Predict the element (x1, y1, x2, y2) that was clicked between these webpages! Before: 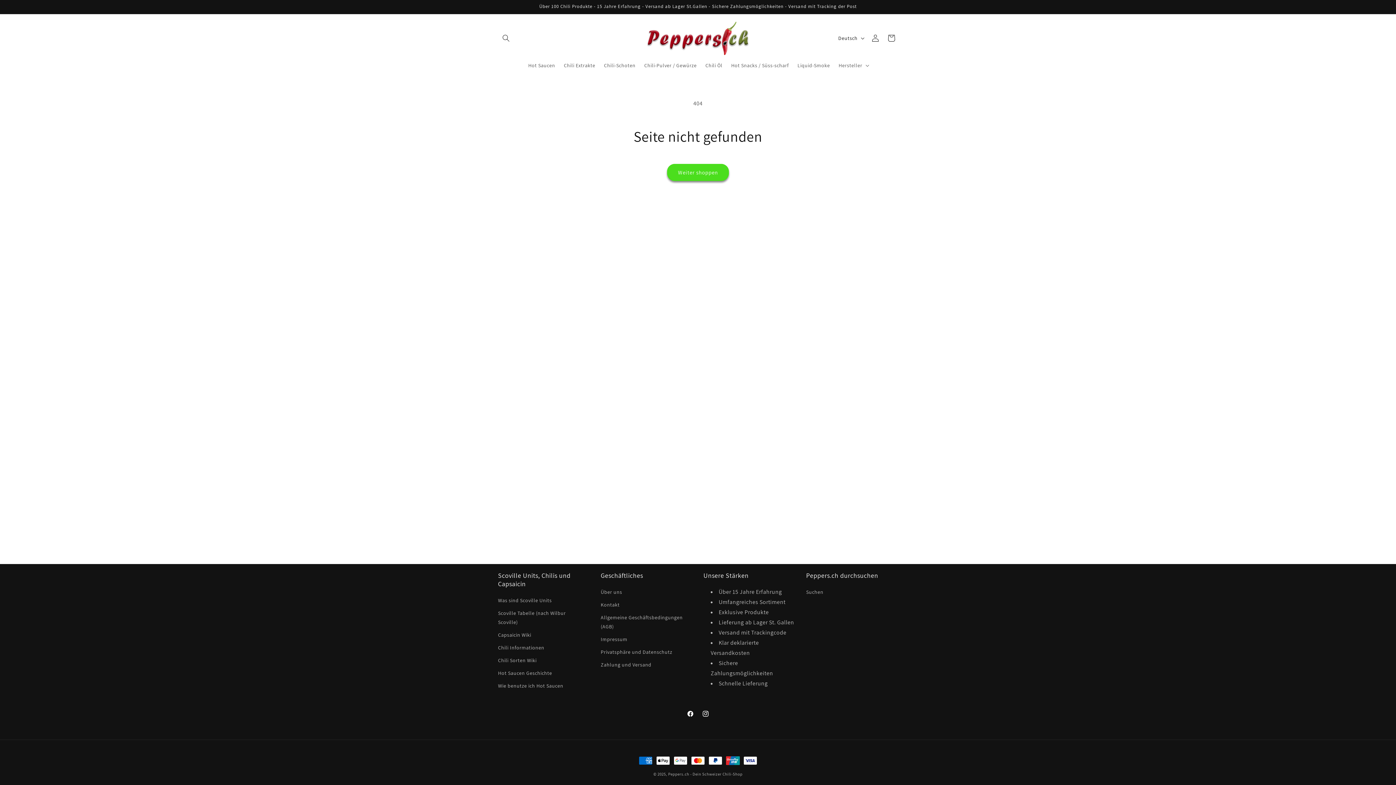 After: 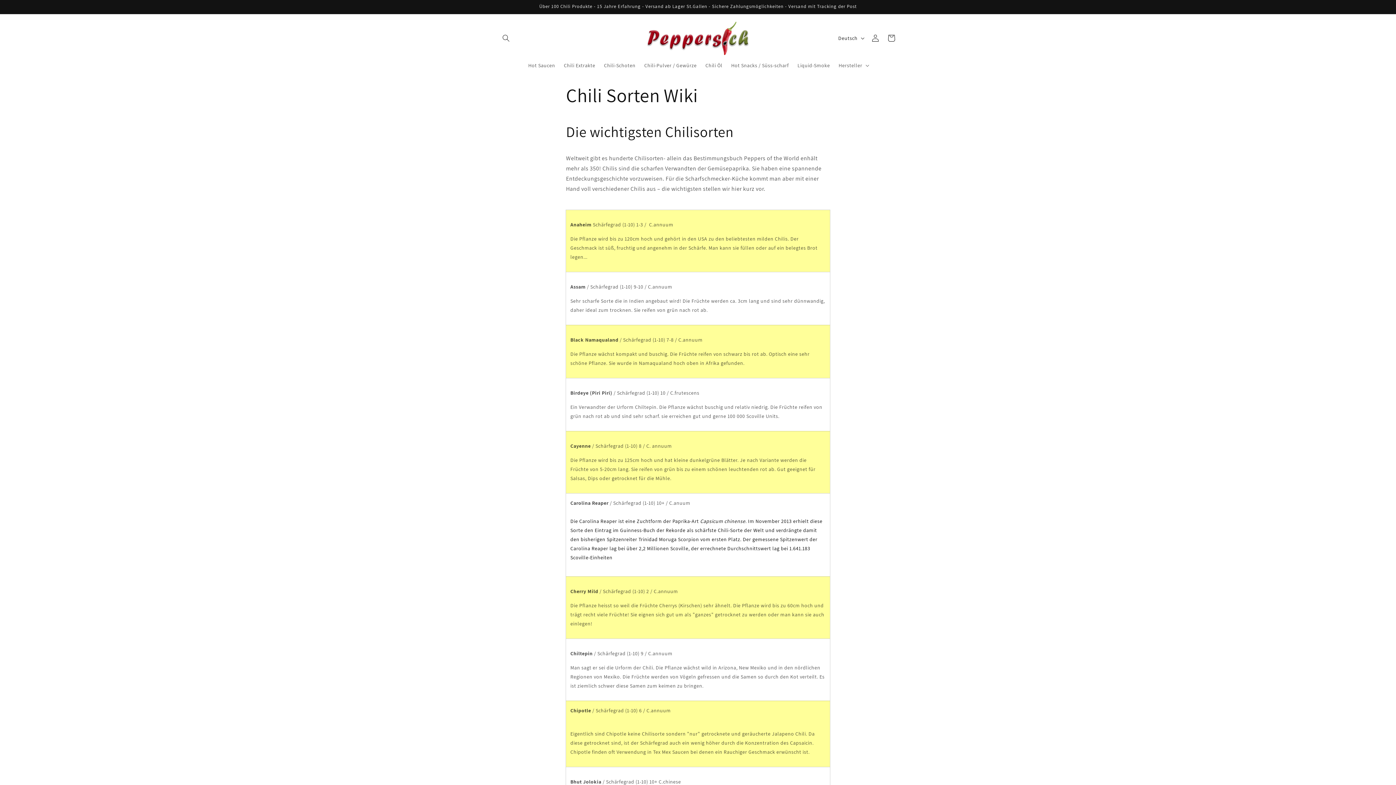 Action: bbox: (498, 654, 536, 667) label: Chili Sorten Wiki